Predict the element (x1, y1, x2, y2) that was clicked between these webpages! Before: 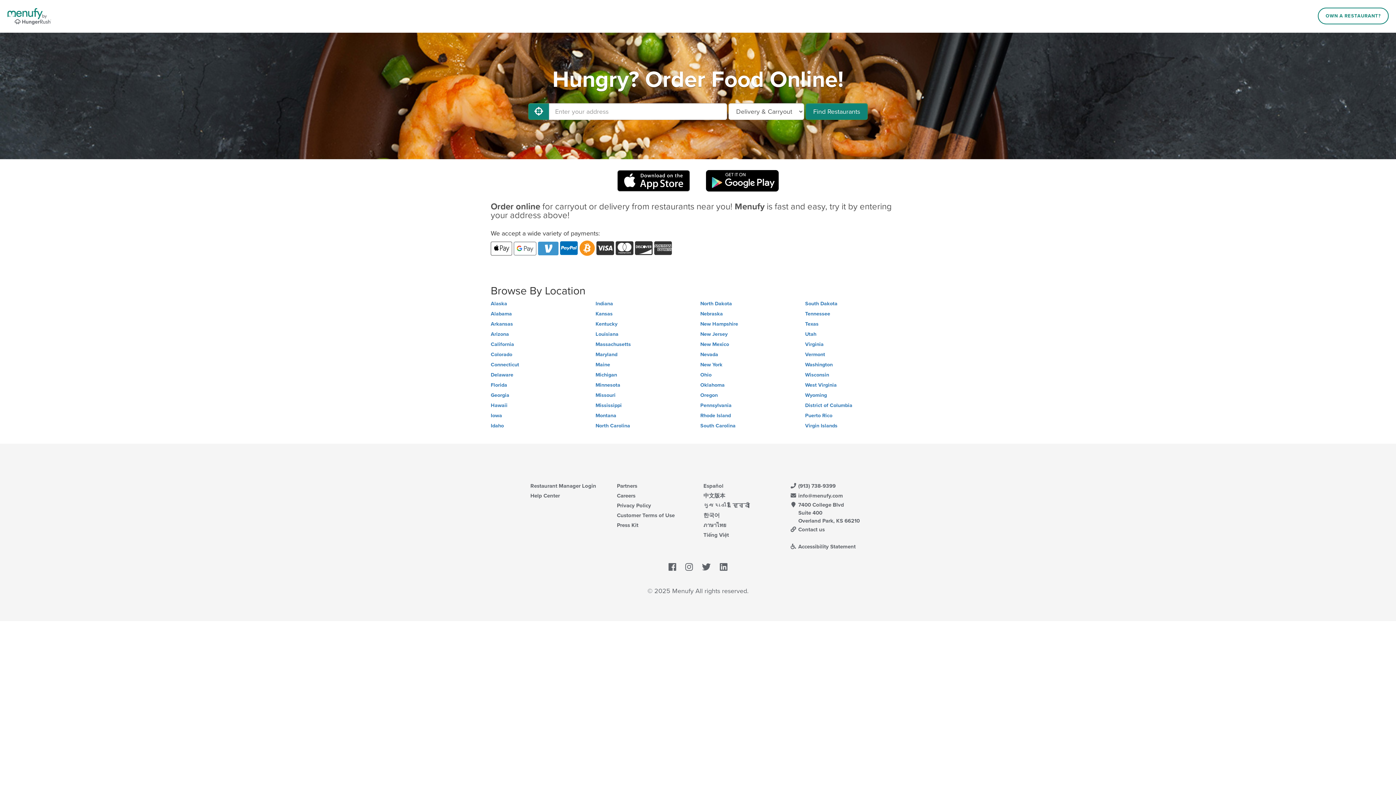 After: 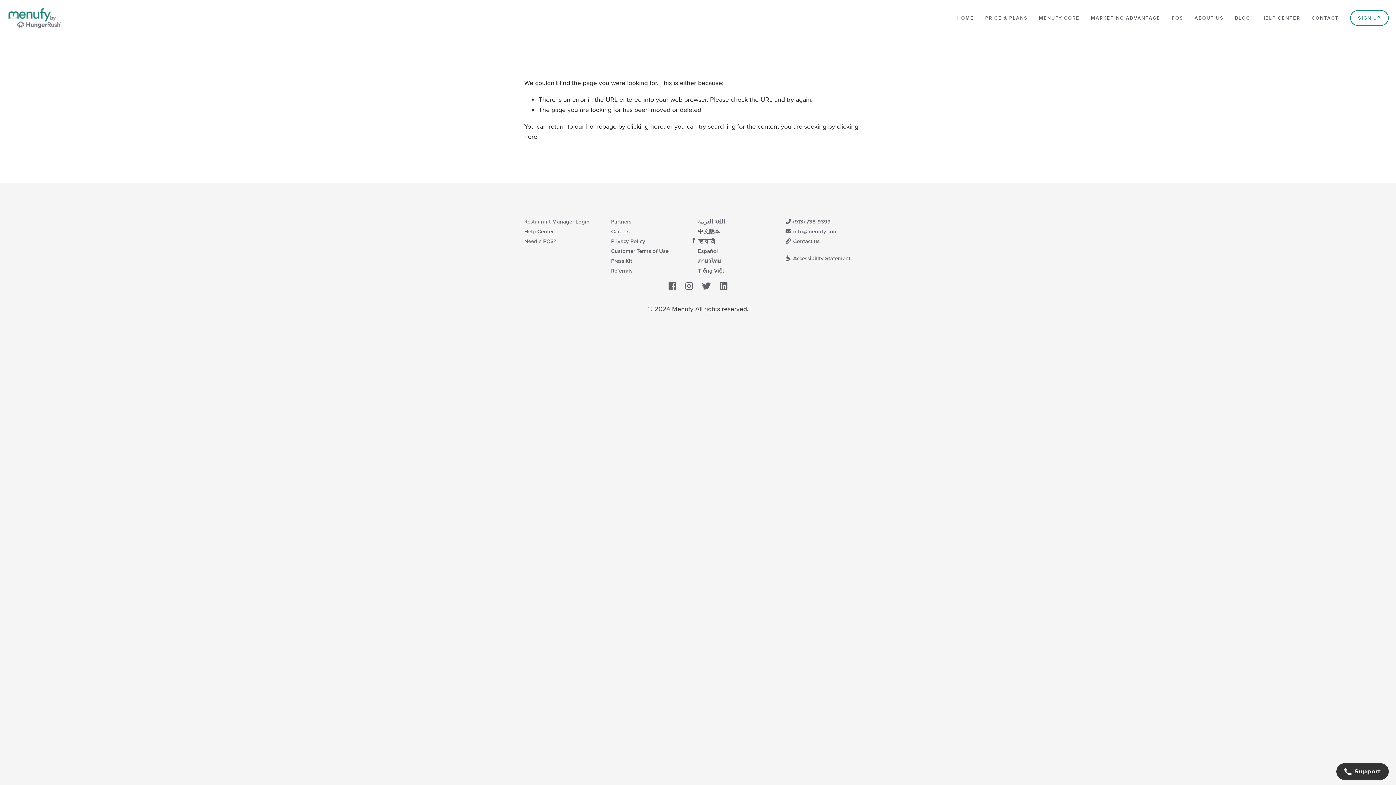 Action: bbox: (703, 512, 720, 518) label: 한국어